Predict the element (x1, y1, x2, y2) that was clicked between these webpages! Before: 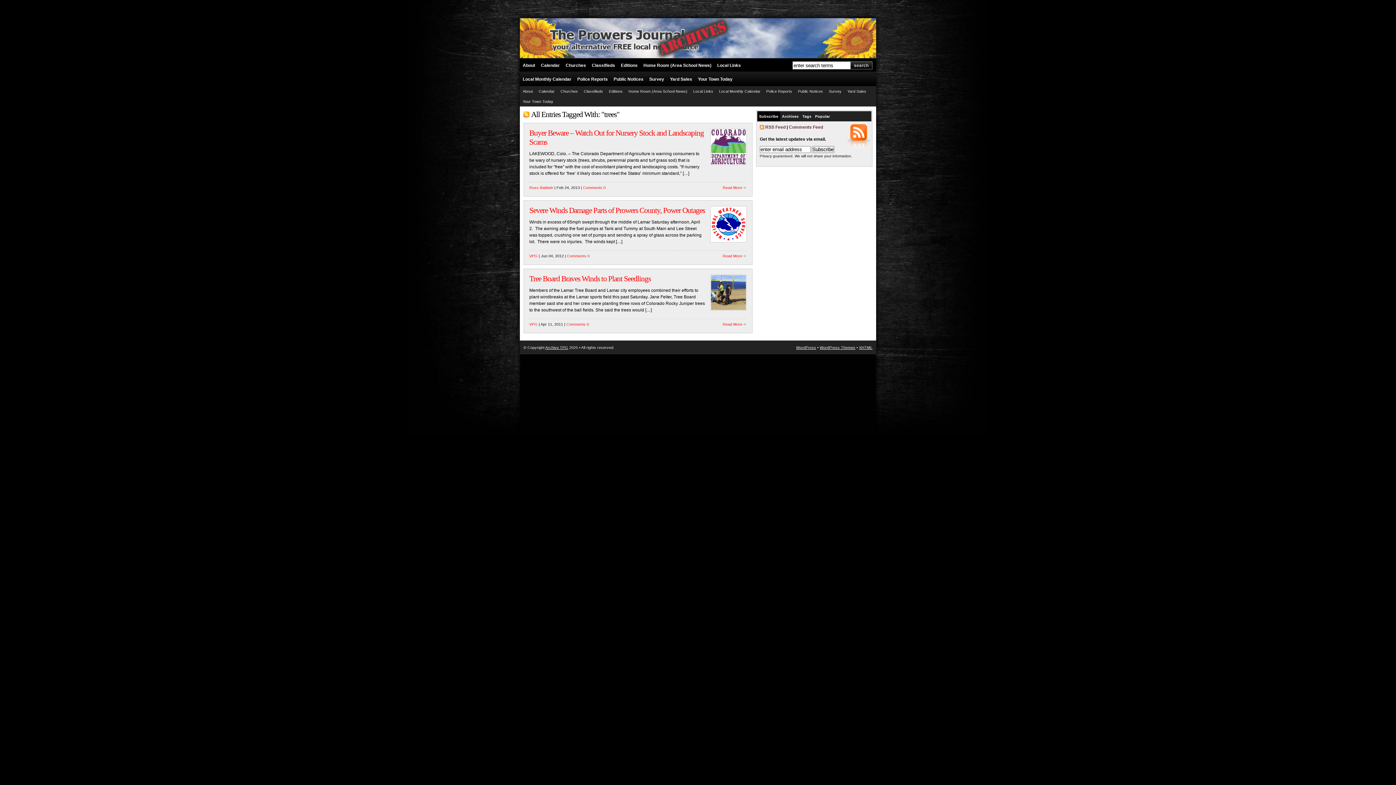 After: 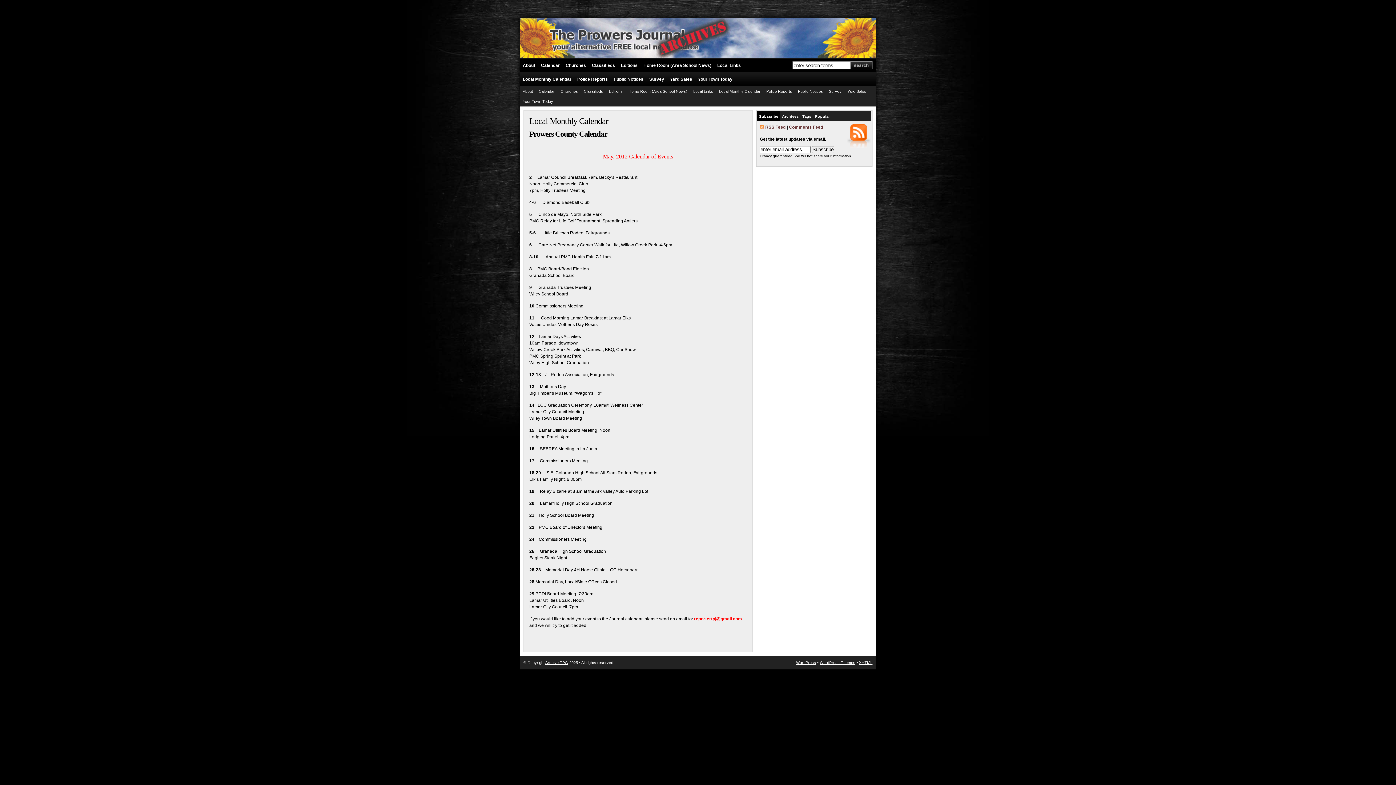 Action: bbox: (520, 72, 574, 86) label: Local Monthly Calendar